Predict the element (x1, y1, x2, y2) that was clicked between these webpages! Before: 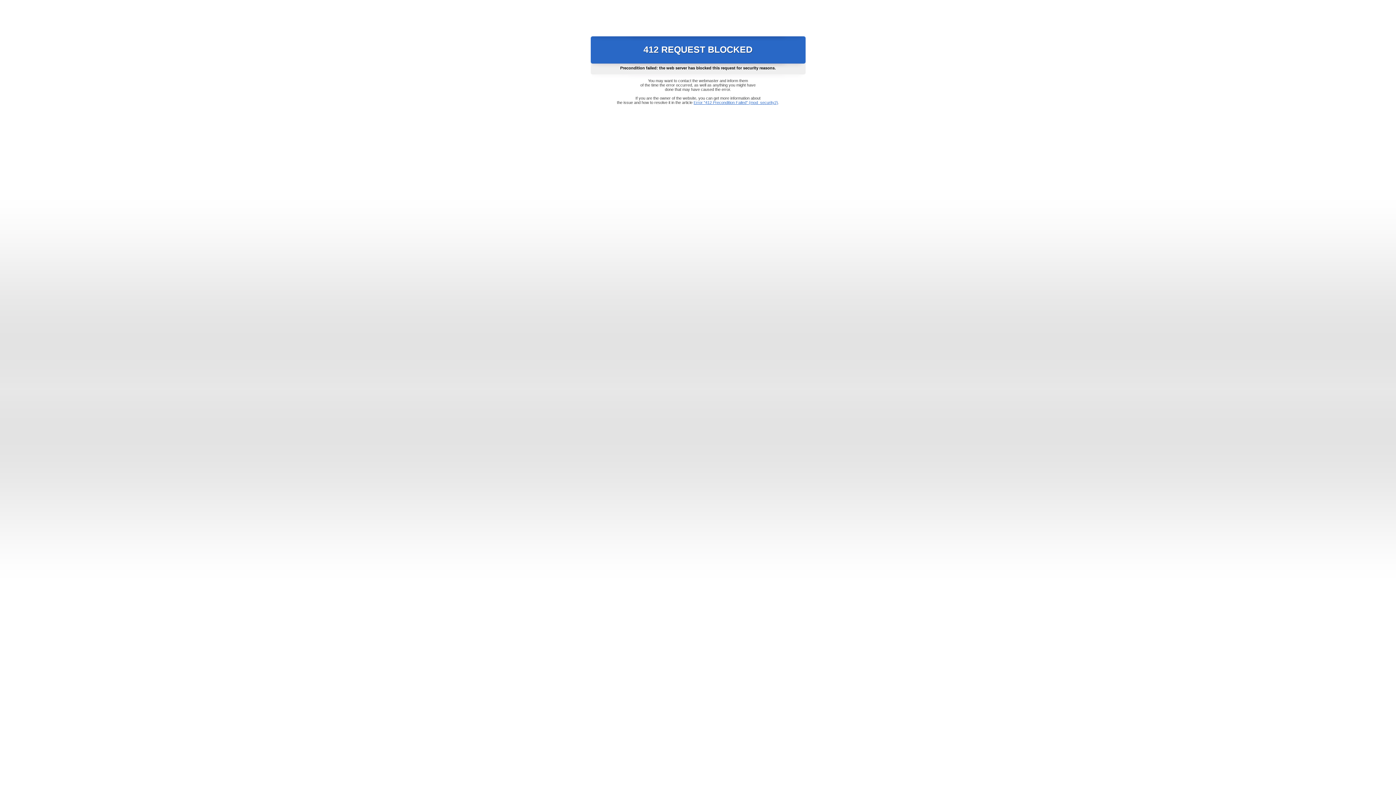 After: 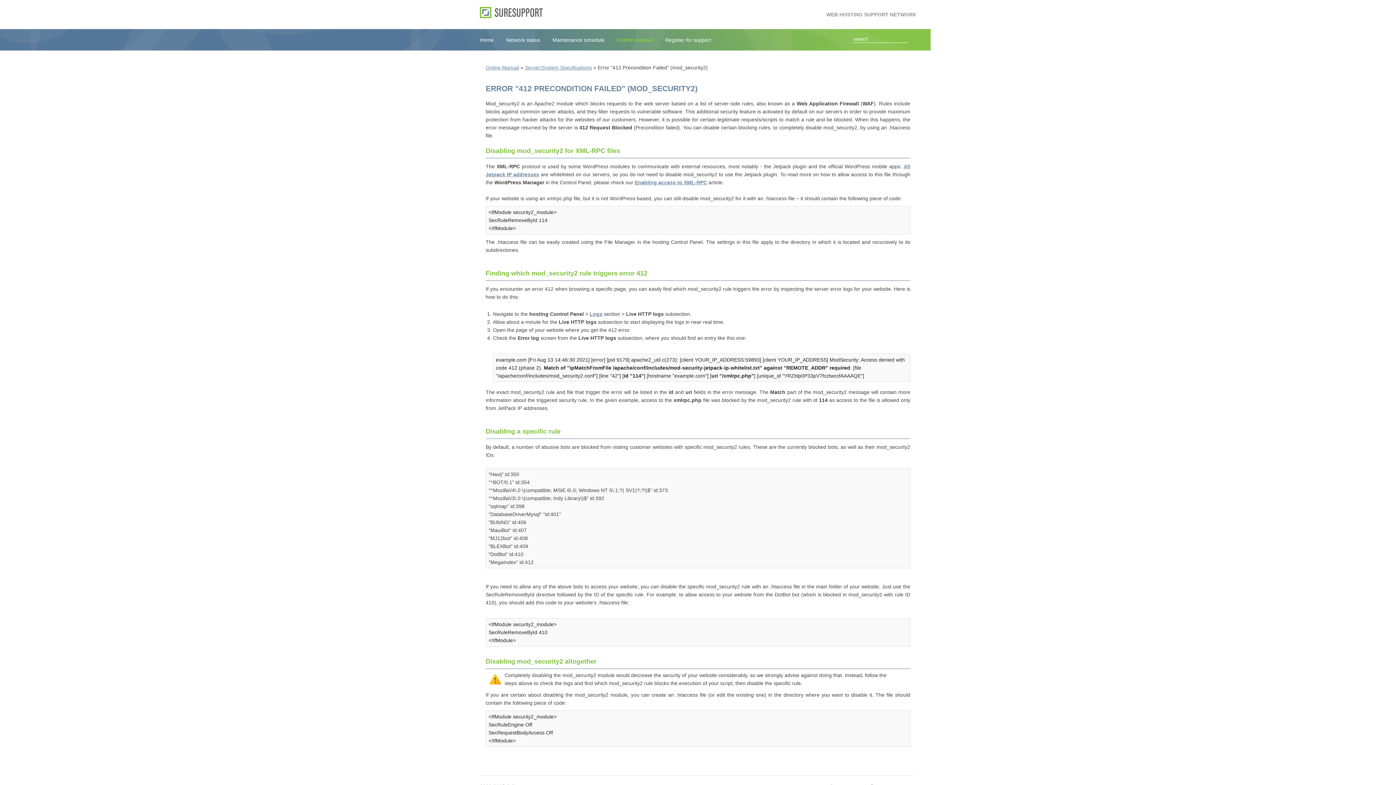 Action: bbox: (693, 100, 778, 104) label: Error "412 Precondition Failed" (mod_security2)